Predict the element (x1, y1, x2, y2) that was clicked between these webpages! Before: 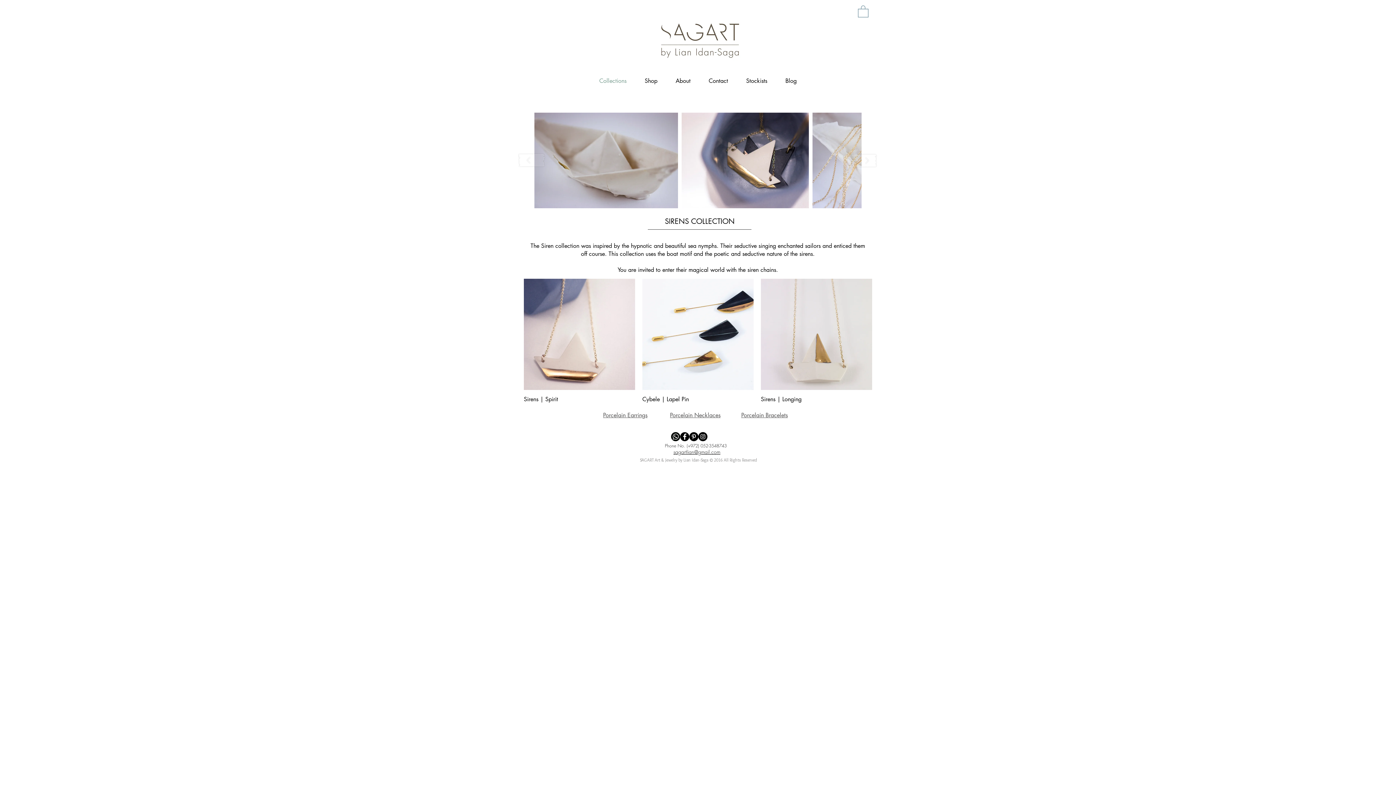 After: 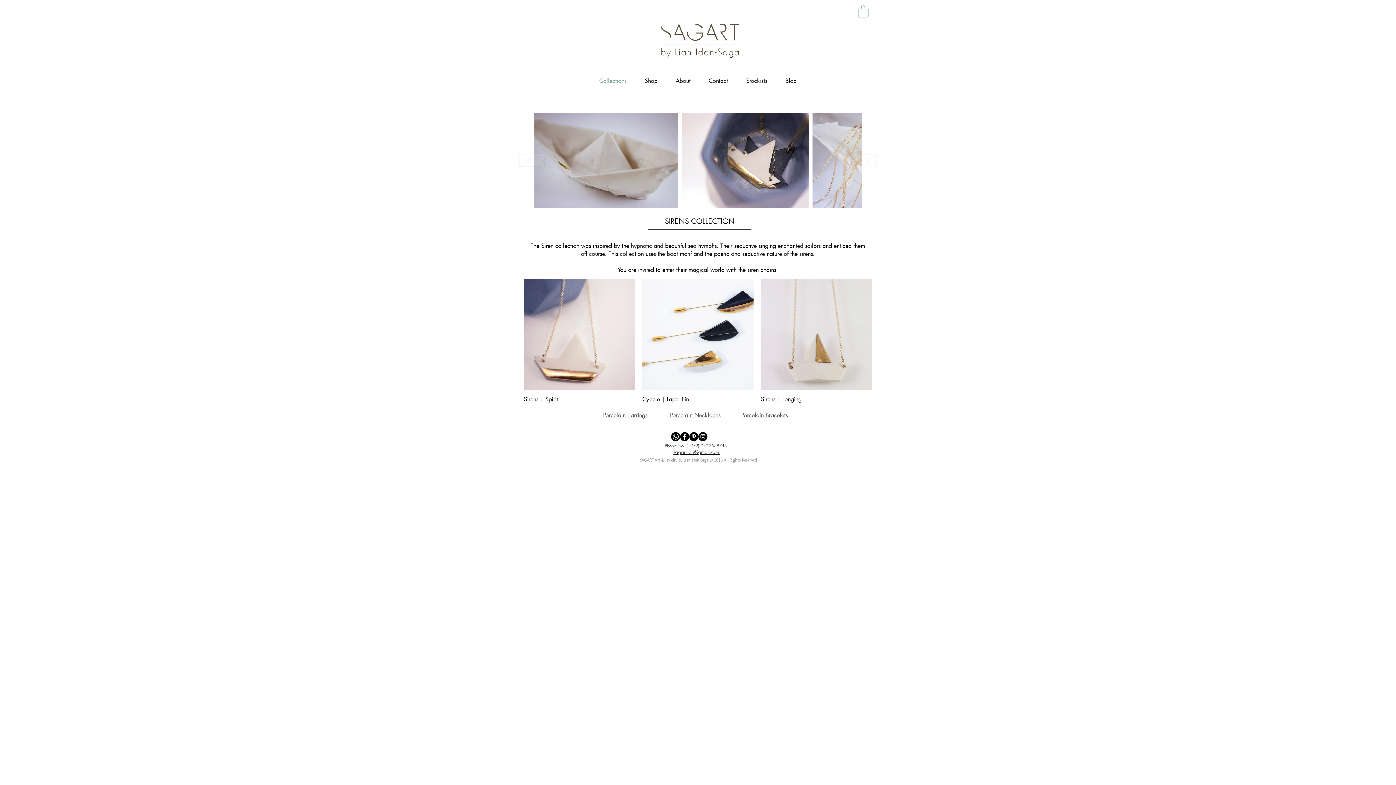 Action: label: Instagram - Black Circle bbox: (698, 432, 707, 441)